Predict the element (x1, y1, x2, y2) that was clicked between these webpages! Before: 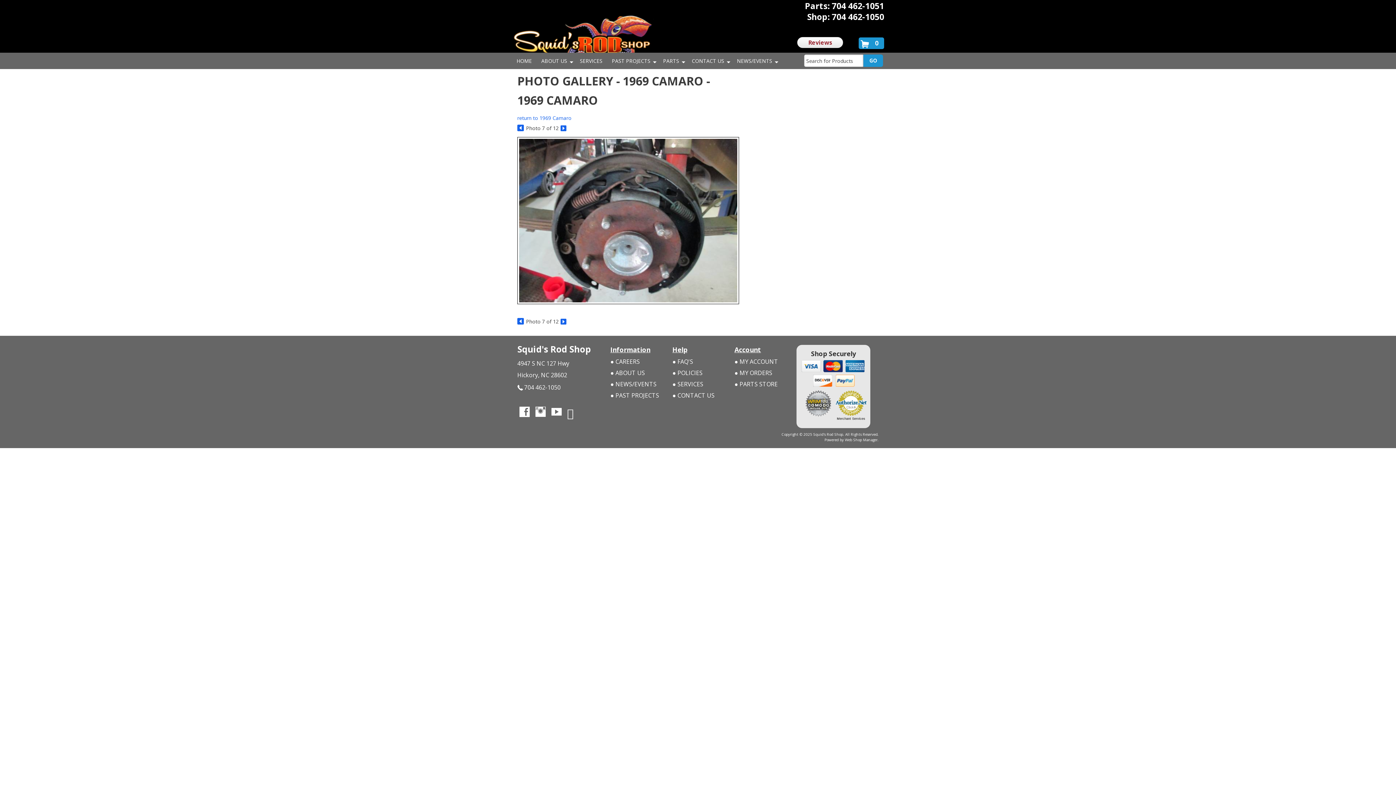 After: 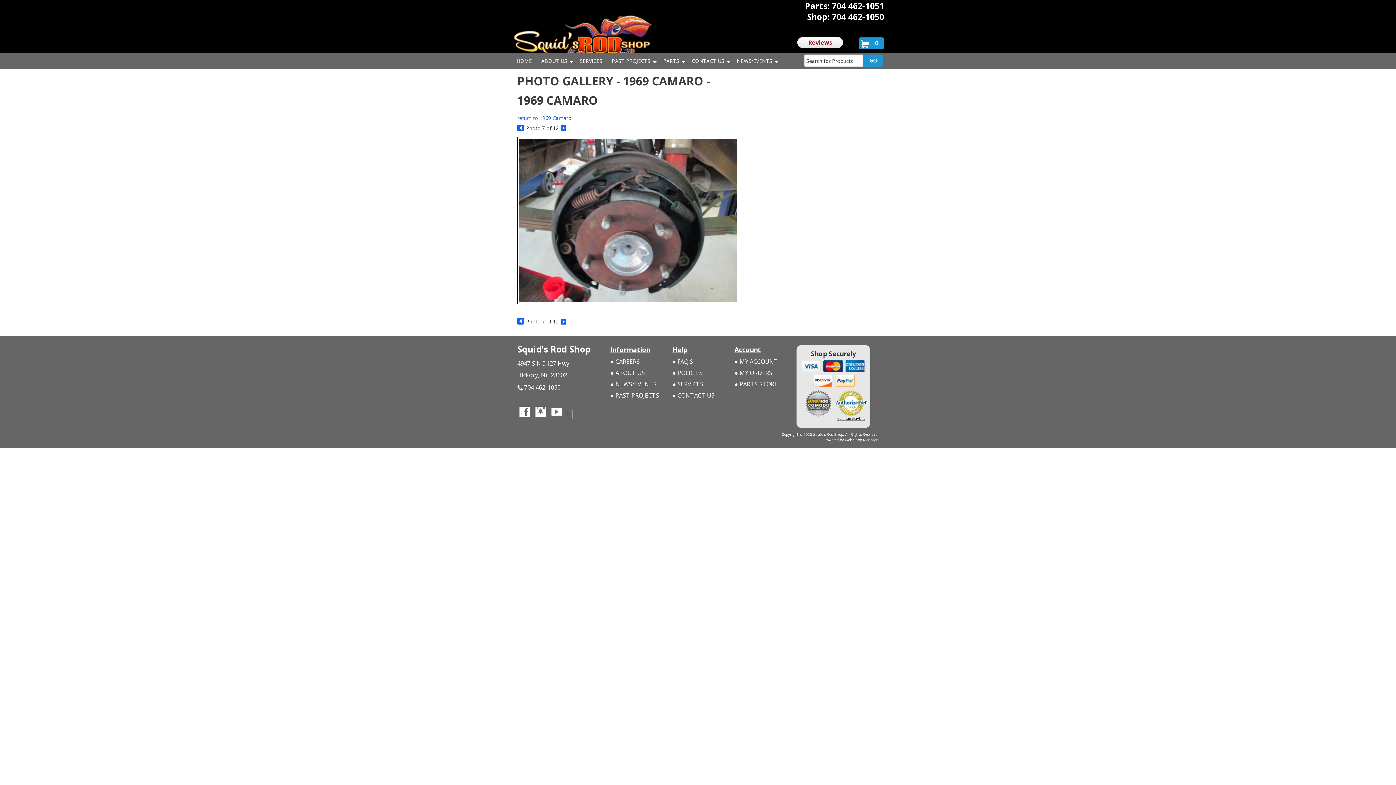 Action: bbox: (837, 417, 865, 420) label: Merchant Services